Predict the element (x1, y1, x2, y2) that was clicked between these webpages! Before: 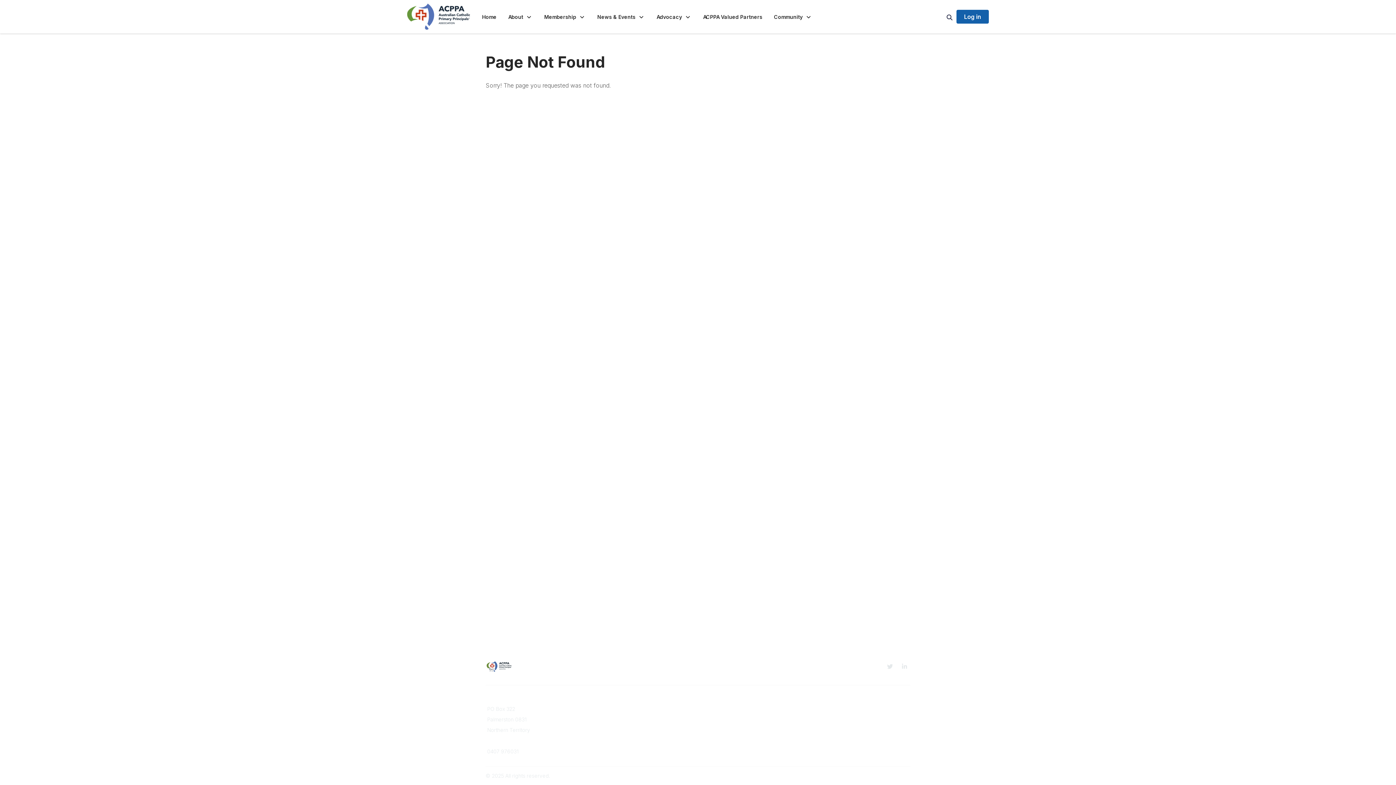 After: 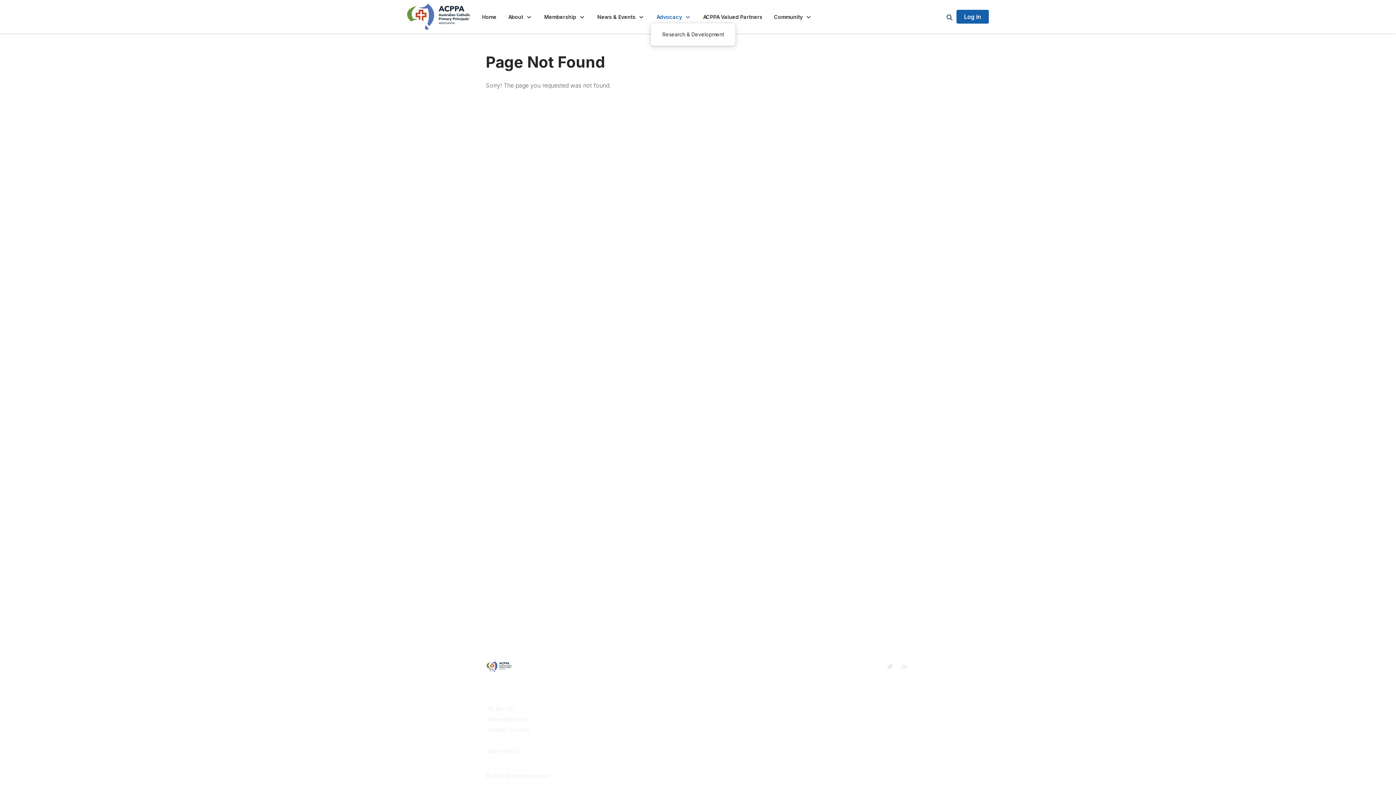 Action: label: Advocacy  bbox: (650, 10, 697, 23)